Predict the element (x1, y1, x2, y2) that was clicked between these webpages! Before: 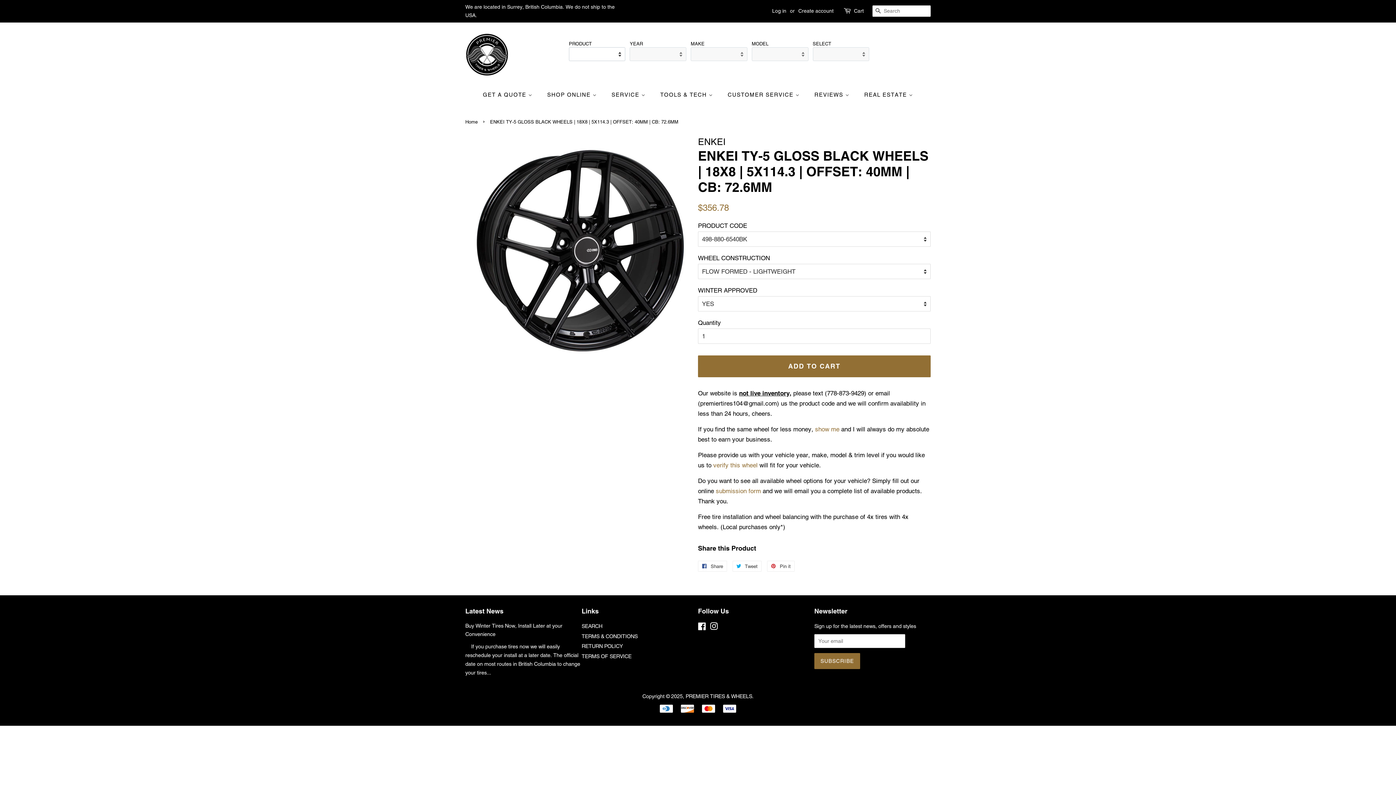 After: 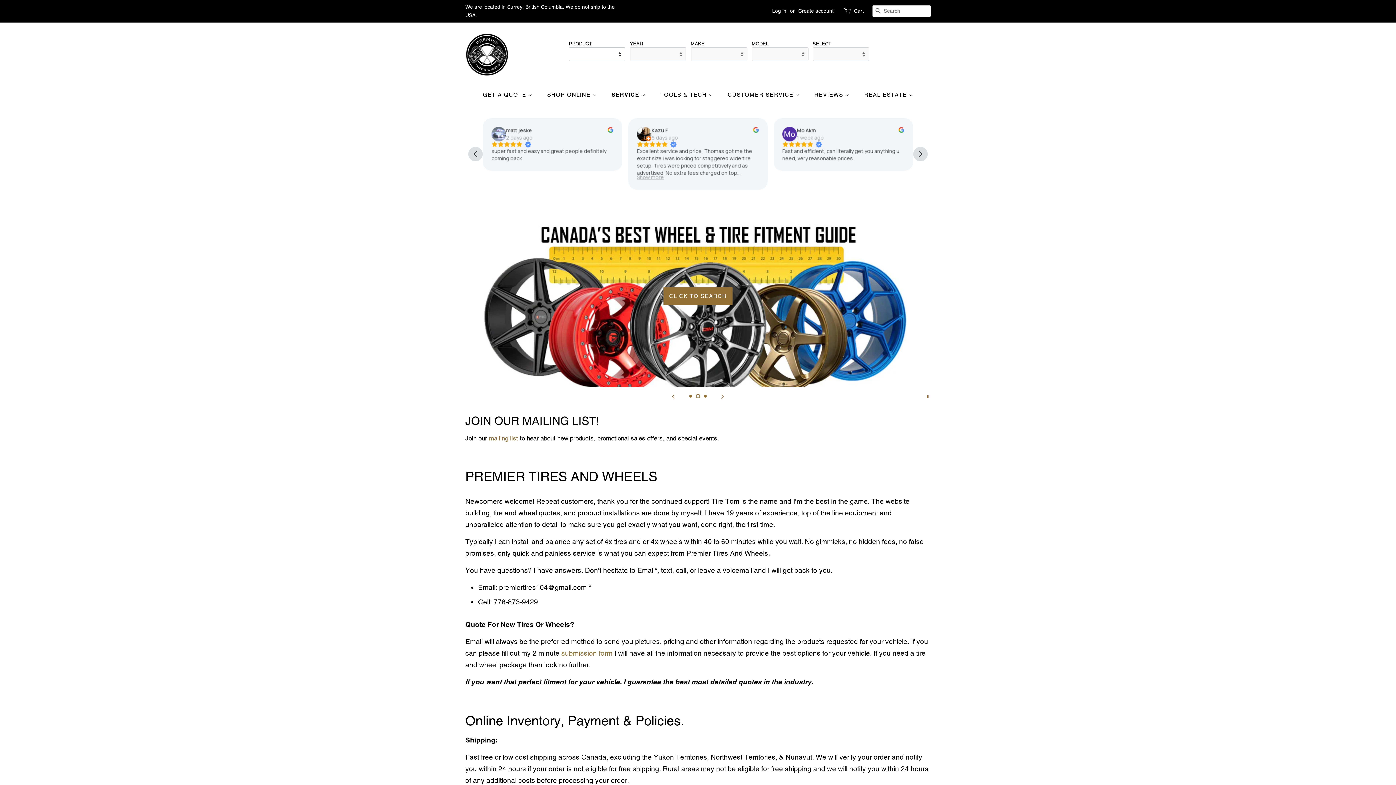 Action: bbox: (465, 119, 479, 124) label: Home